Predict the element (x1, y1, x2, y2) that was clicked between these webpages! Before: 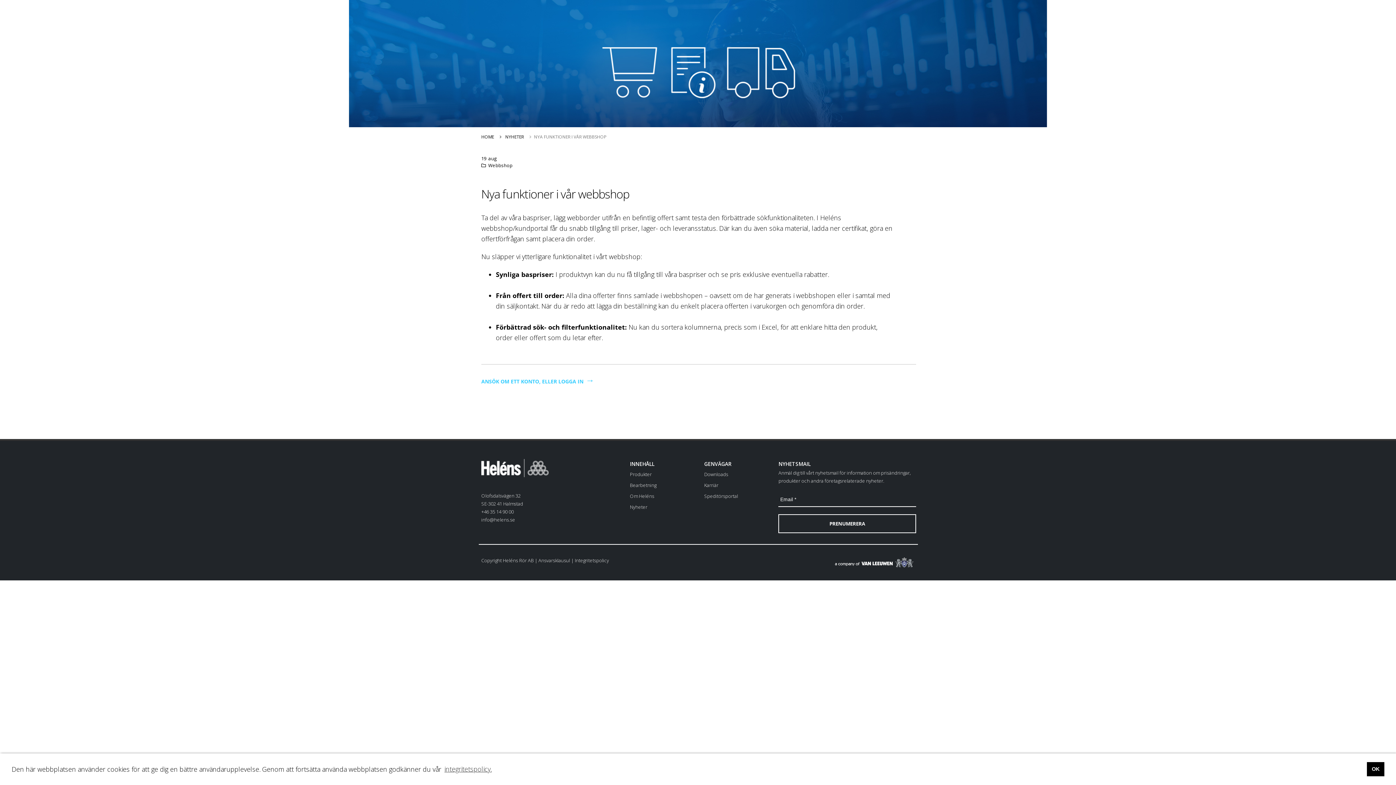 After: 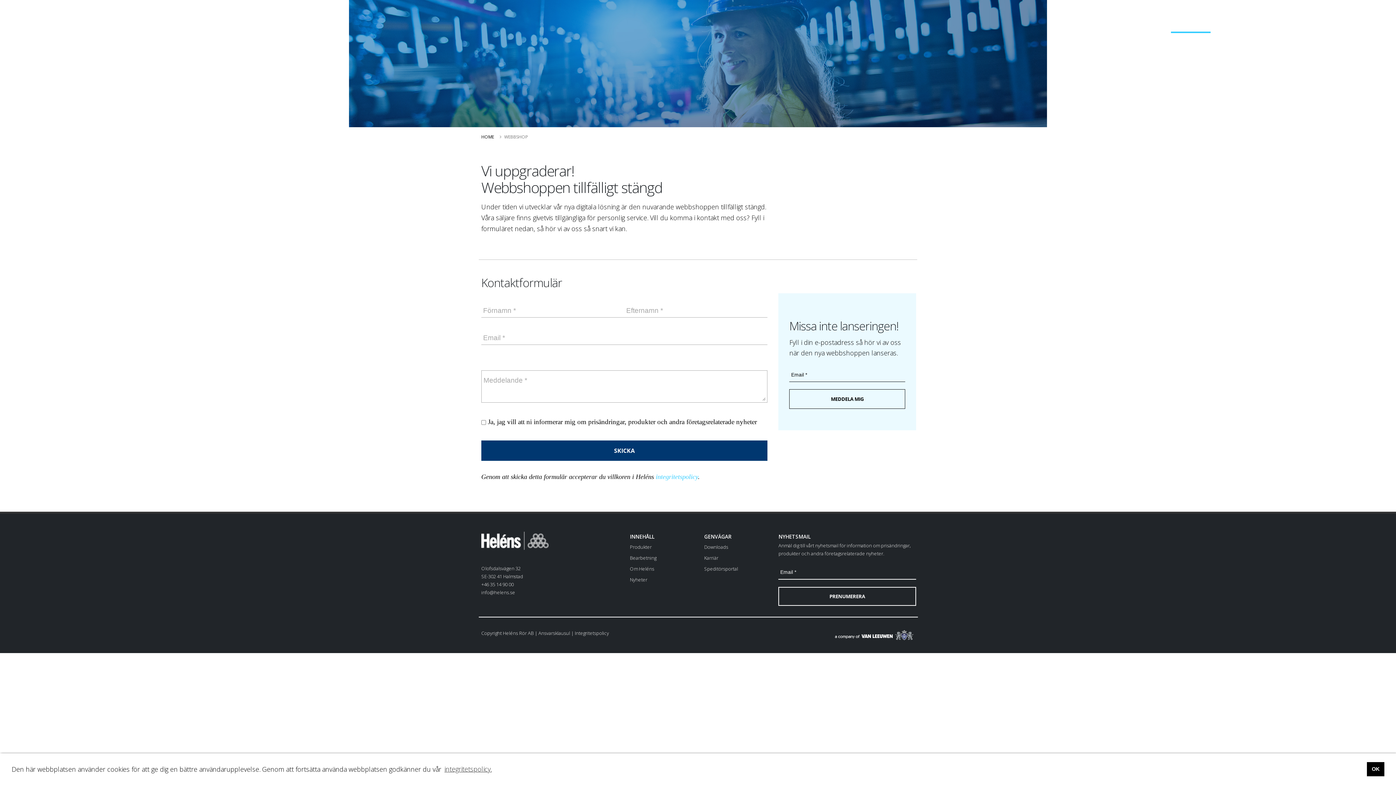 Action: bbox: (583, 374, 594, 386) label:  →